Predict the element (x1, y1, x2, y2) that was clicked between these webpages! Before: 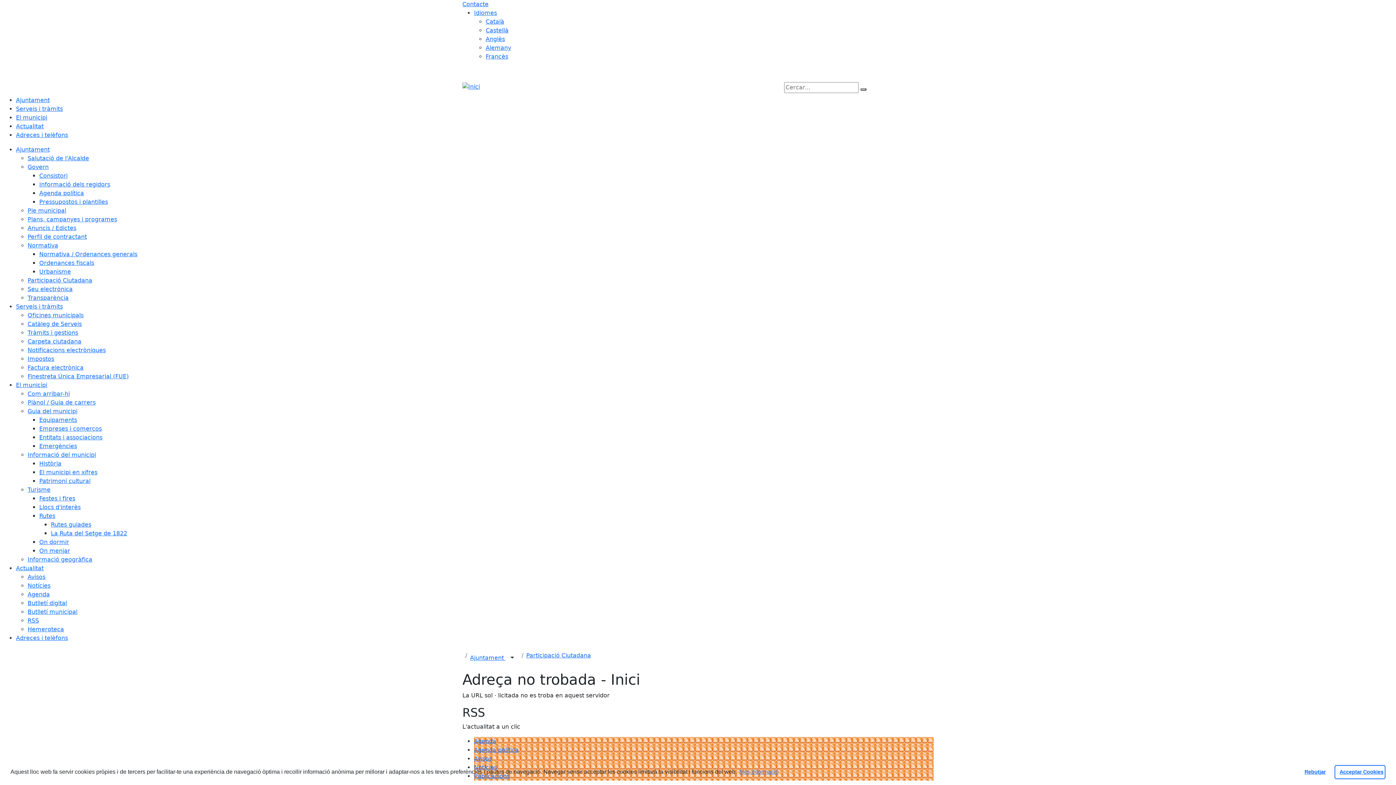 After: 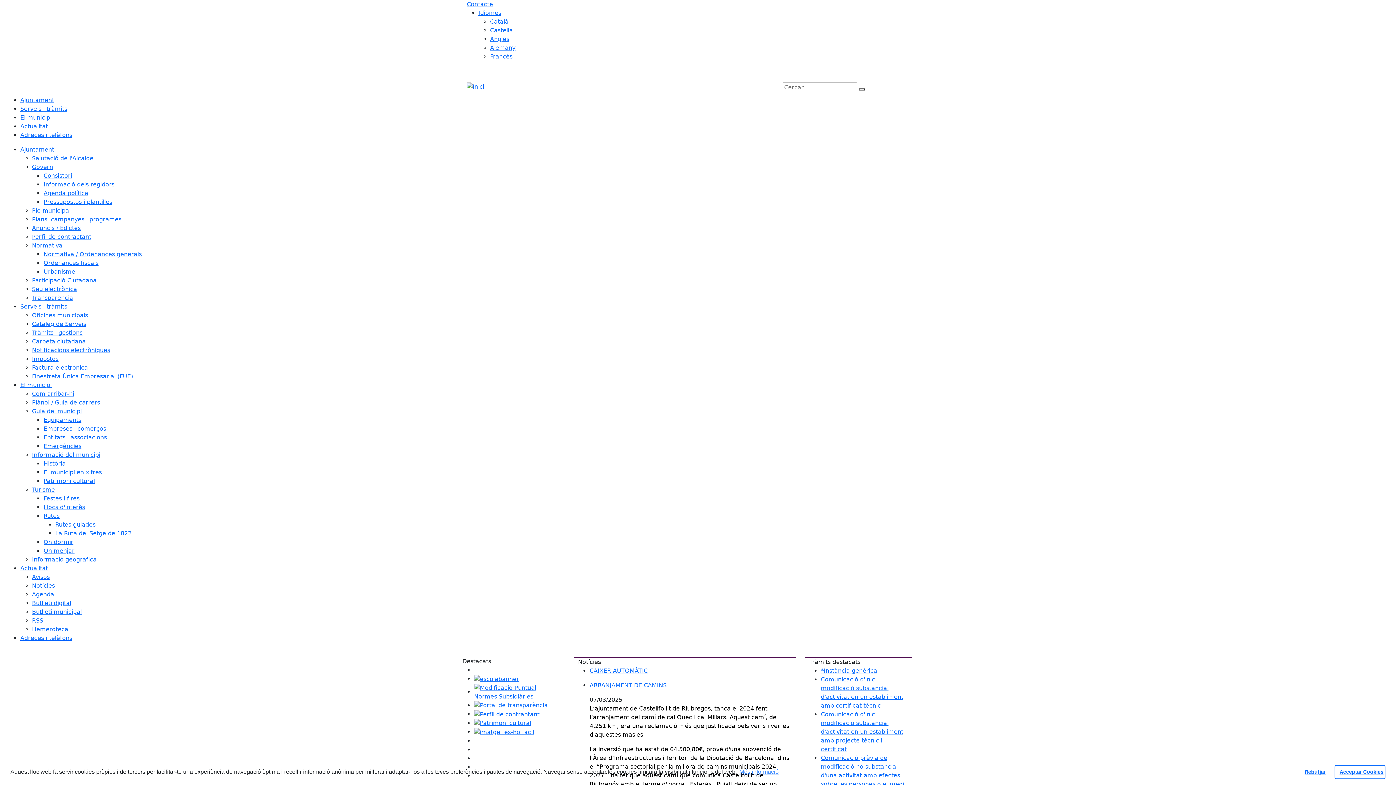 Action: bbox: (462, 82, 480, 89)